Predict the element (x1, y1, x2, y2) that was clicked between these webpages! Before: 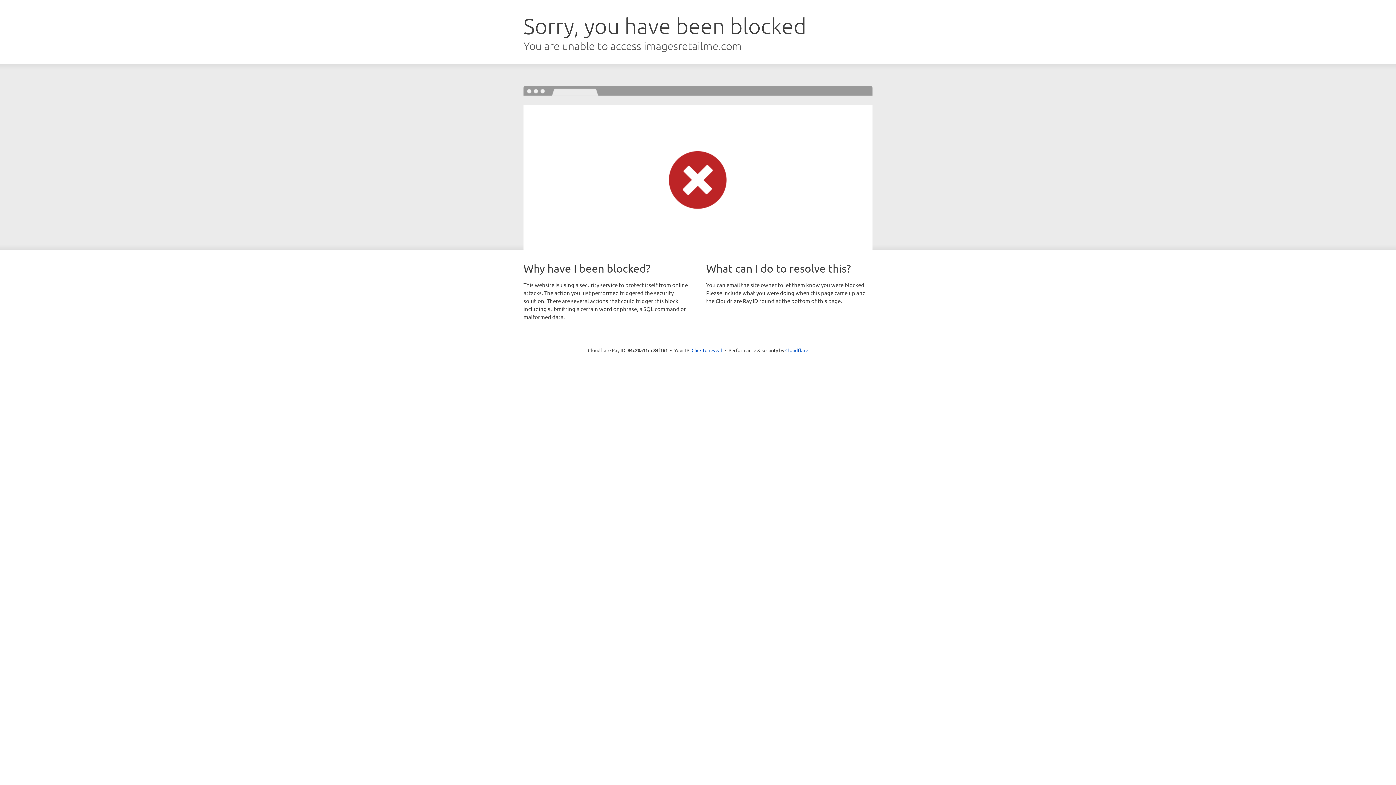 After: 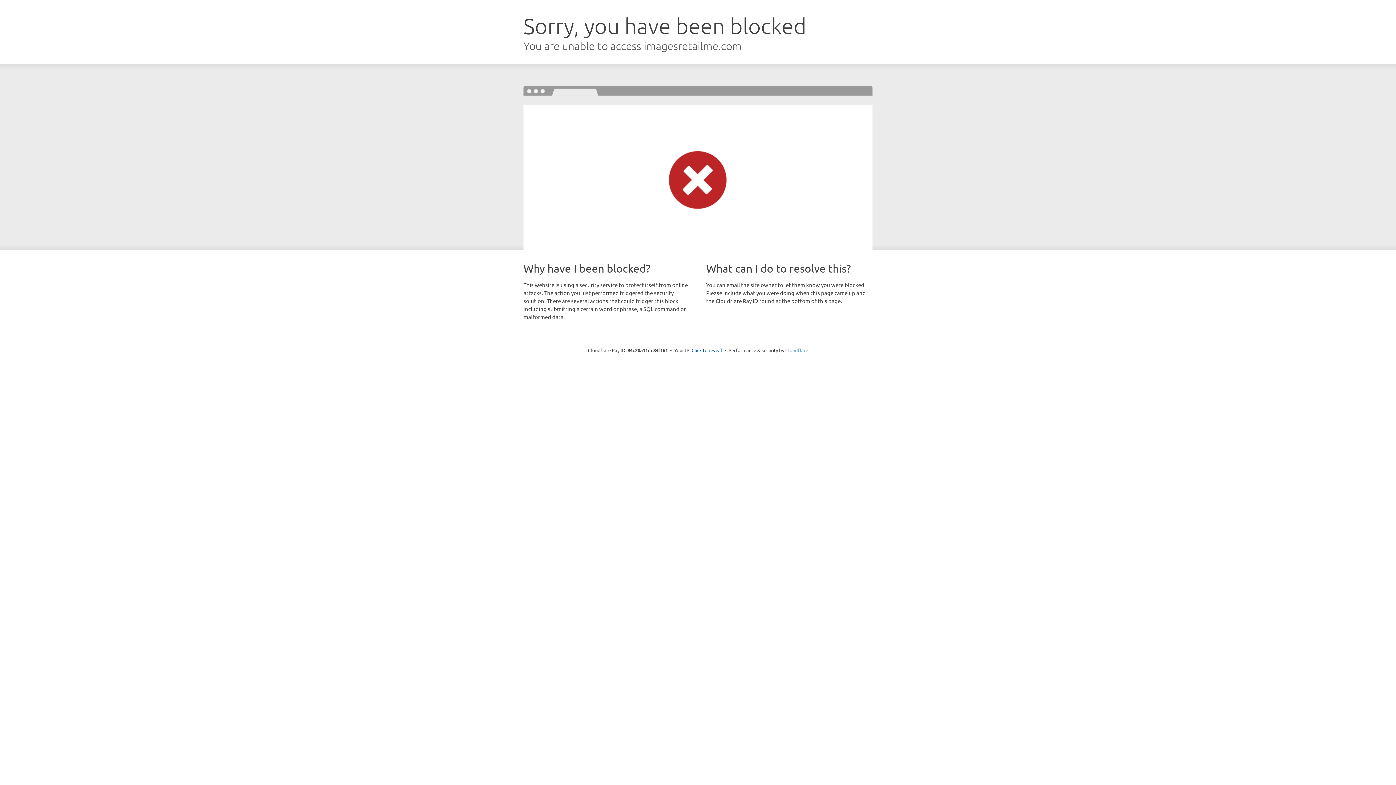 Action: bbox: (785, 347, 808, 353) label: Cloudflare